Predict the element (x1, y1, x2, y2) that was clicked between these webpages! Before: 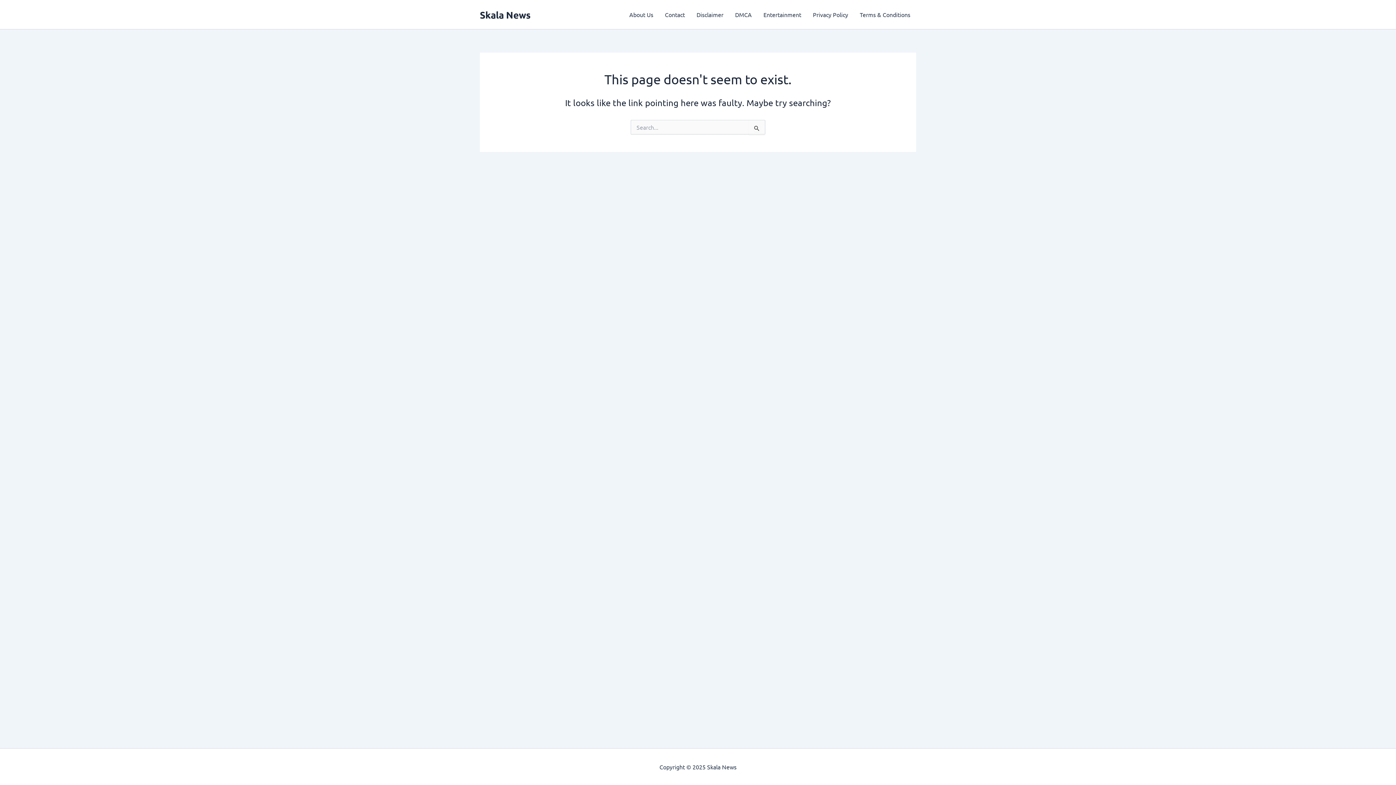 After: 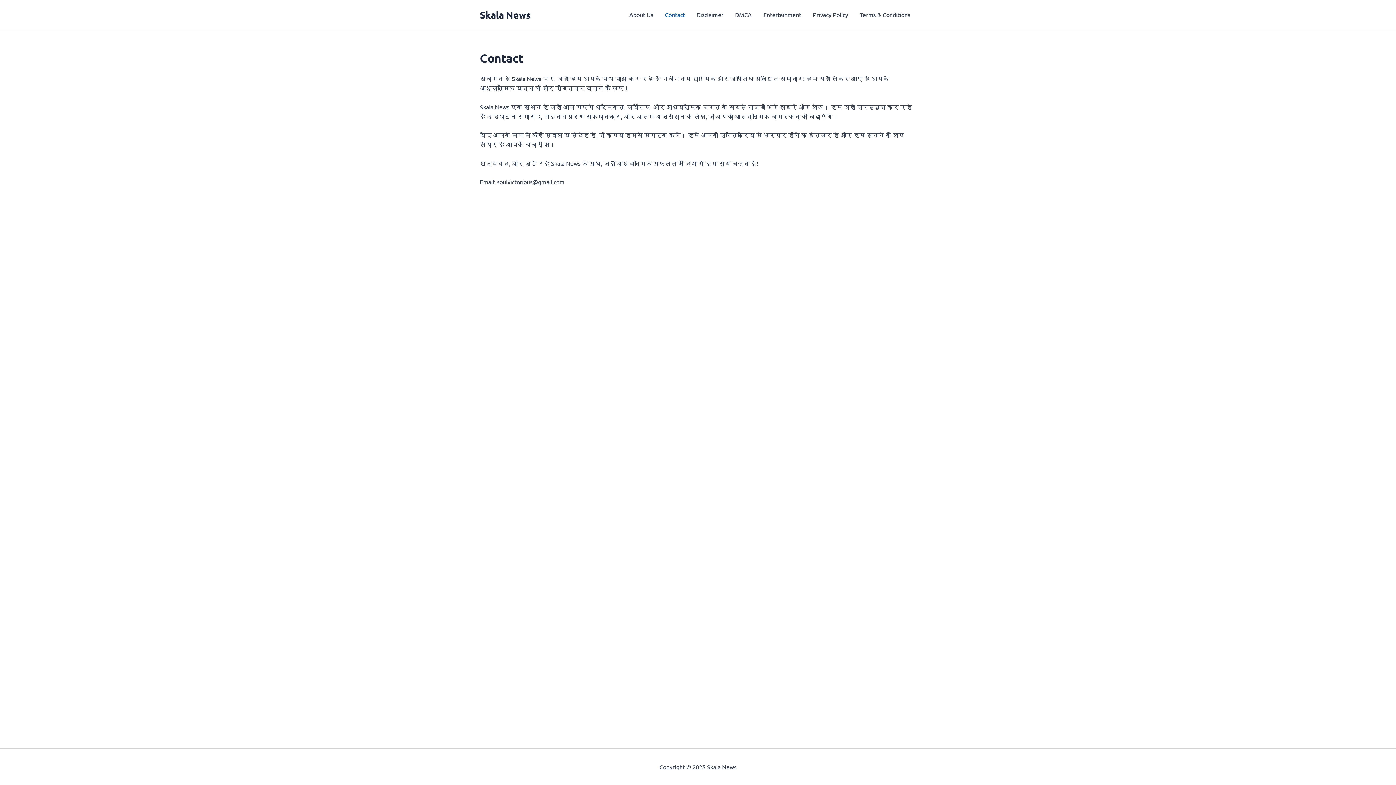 Action: bbox: (659, 0, 690, 29) label: Contact